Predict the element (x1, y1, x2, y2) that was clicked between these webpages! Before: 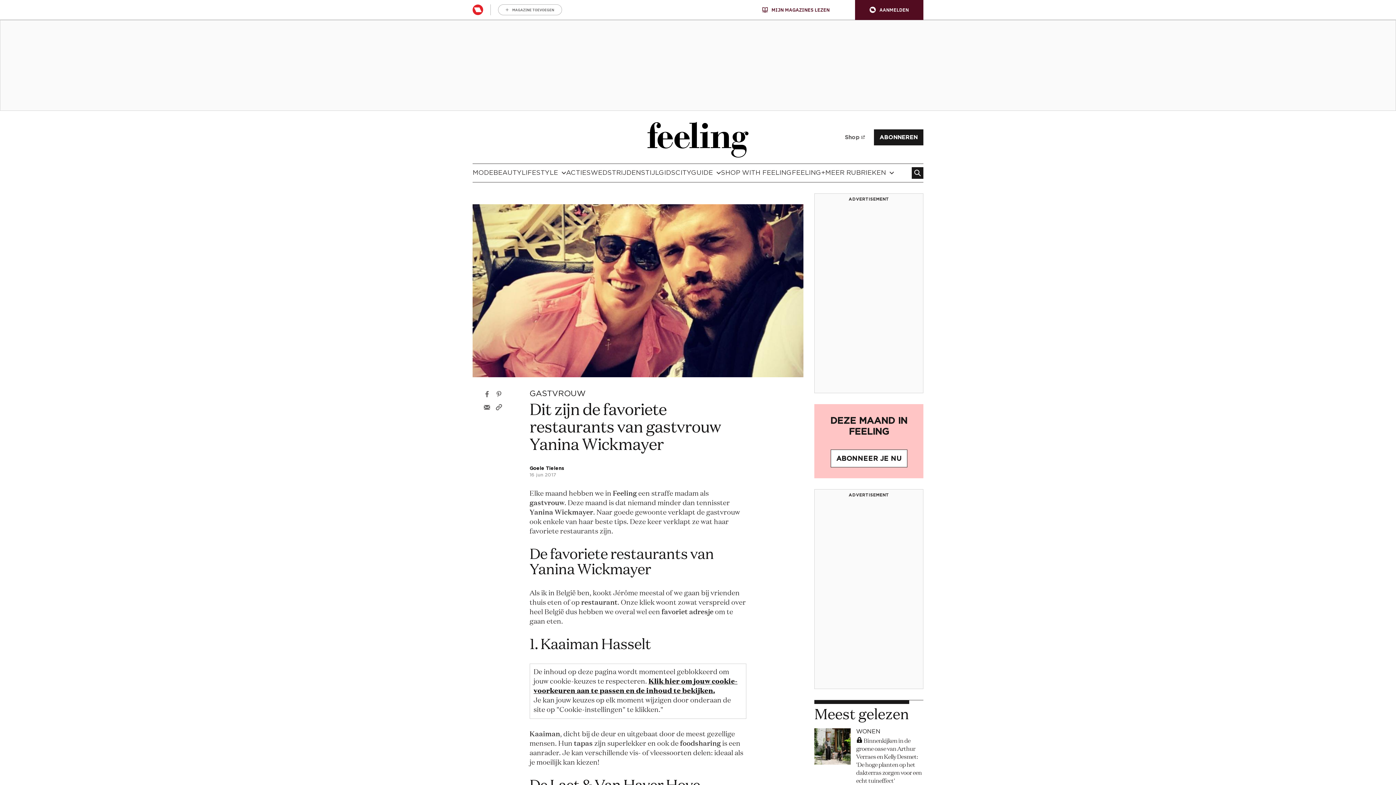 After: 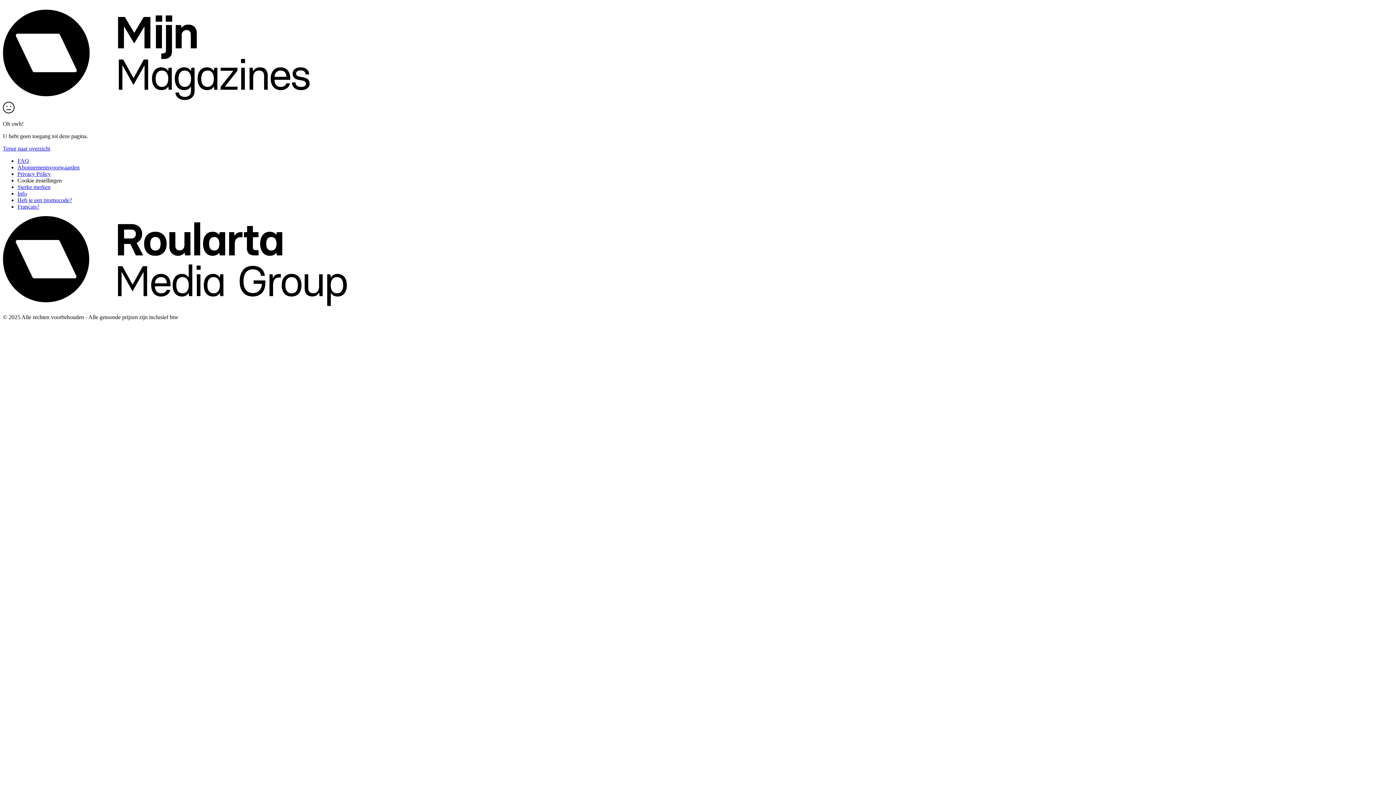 Action: bbox: (472, 4, 483, 15)